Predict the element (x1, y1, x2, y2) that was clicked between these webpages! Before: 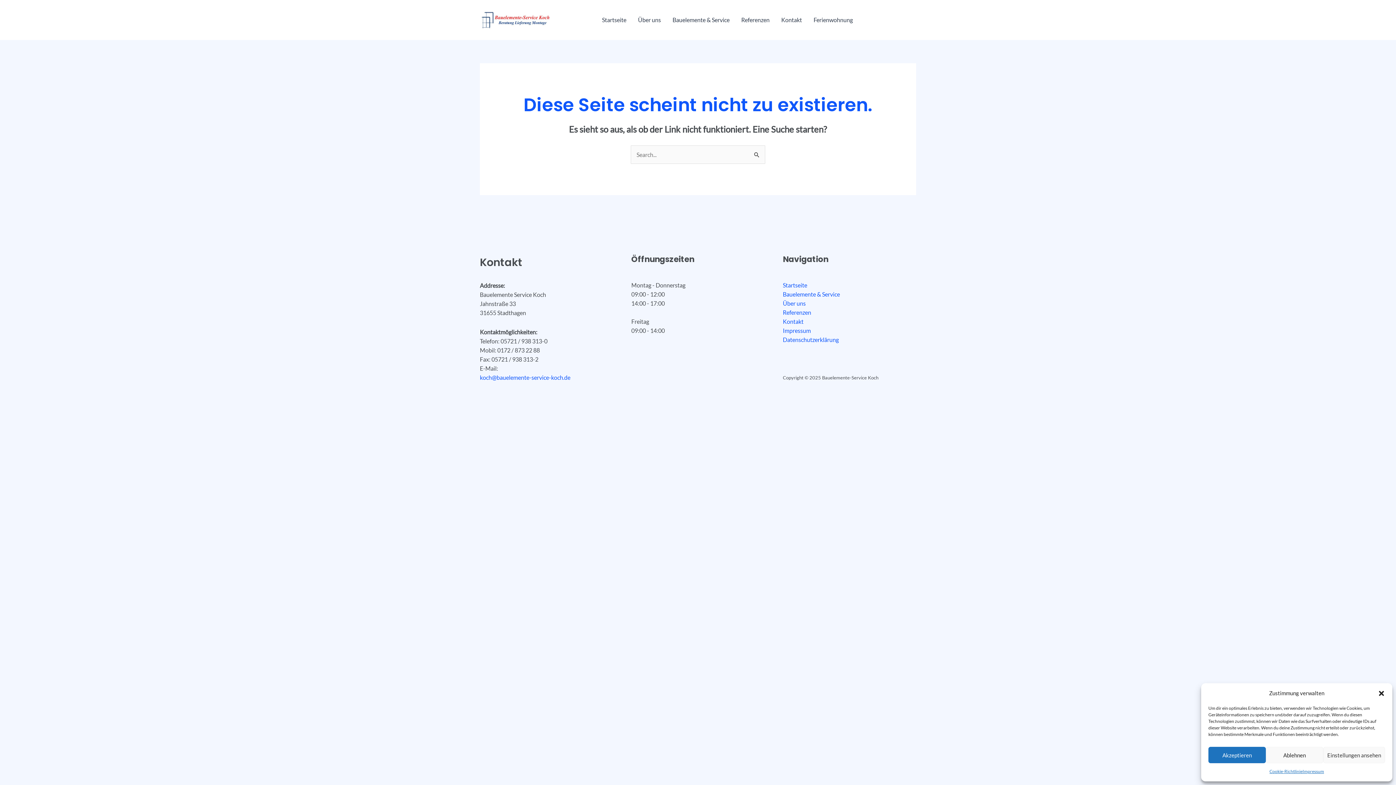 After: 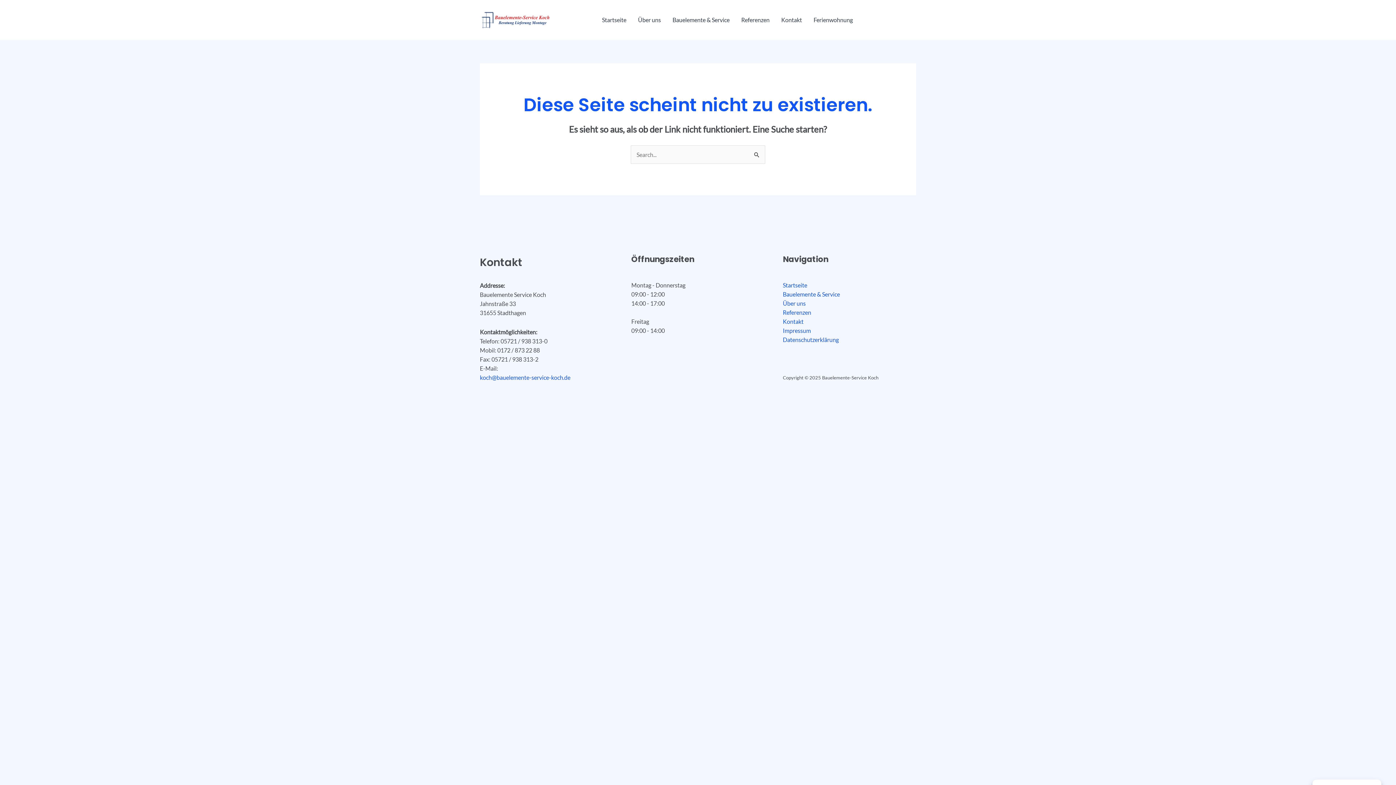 Action: bbox: (1266, 747, 1323, 763) label: Ablehnen